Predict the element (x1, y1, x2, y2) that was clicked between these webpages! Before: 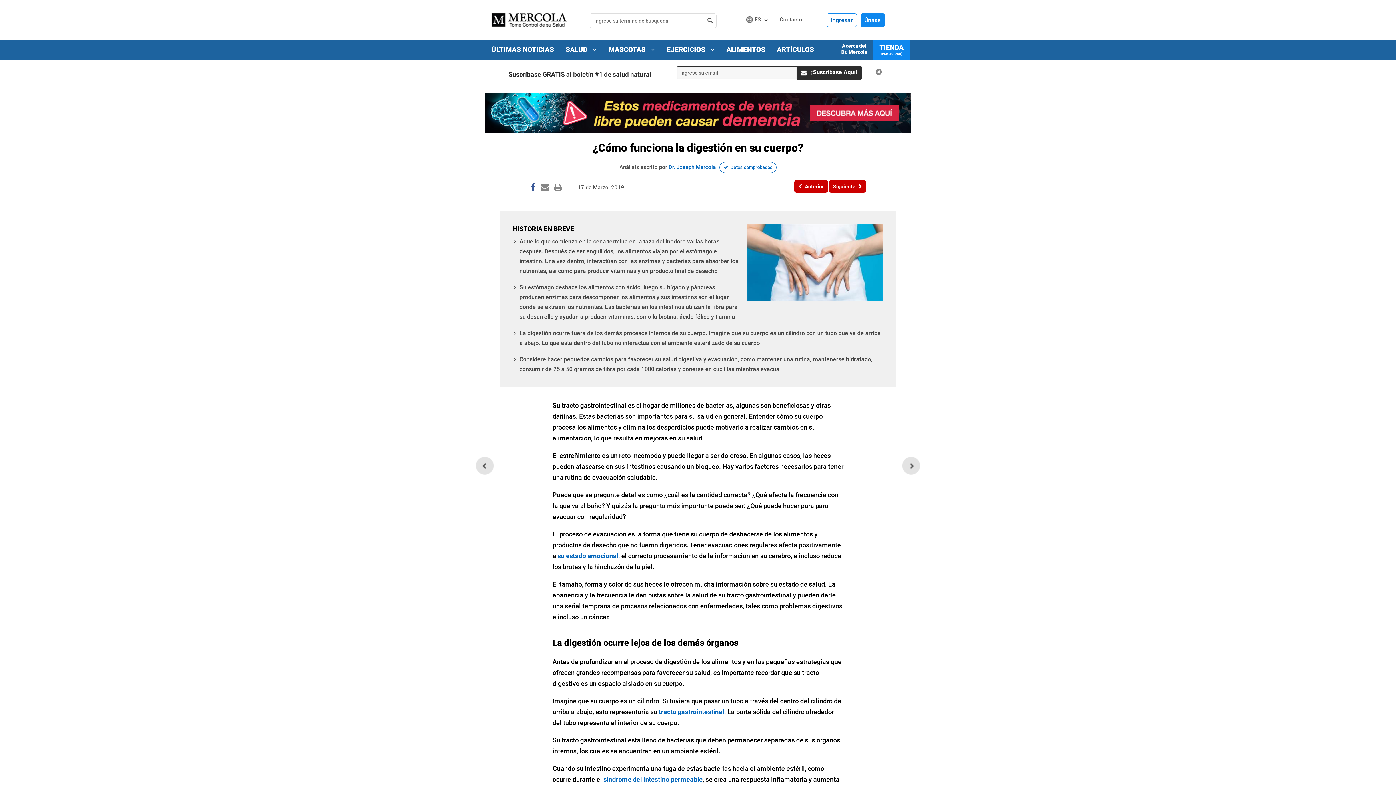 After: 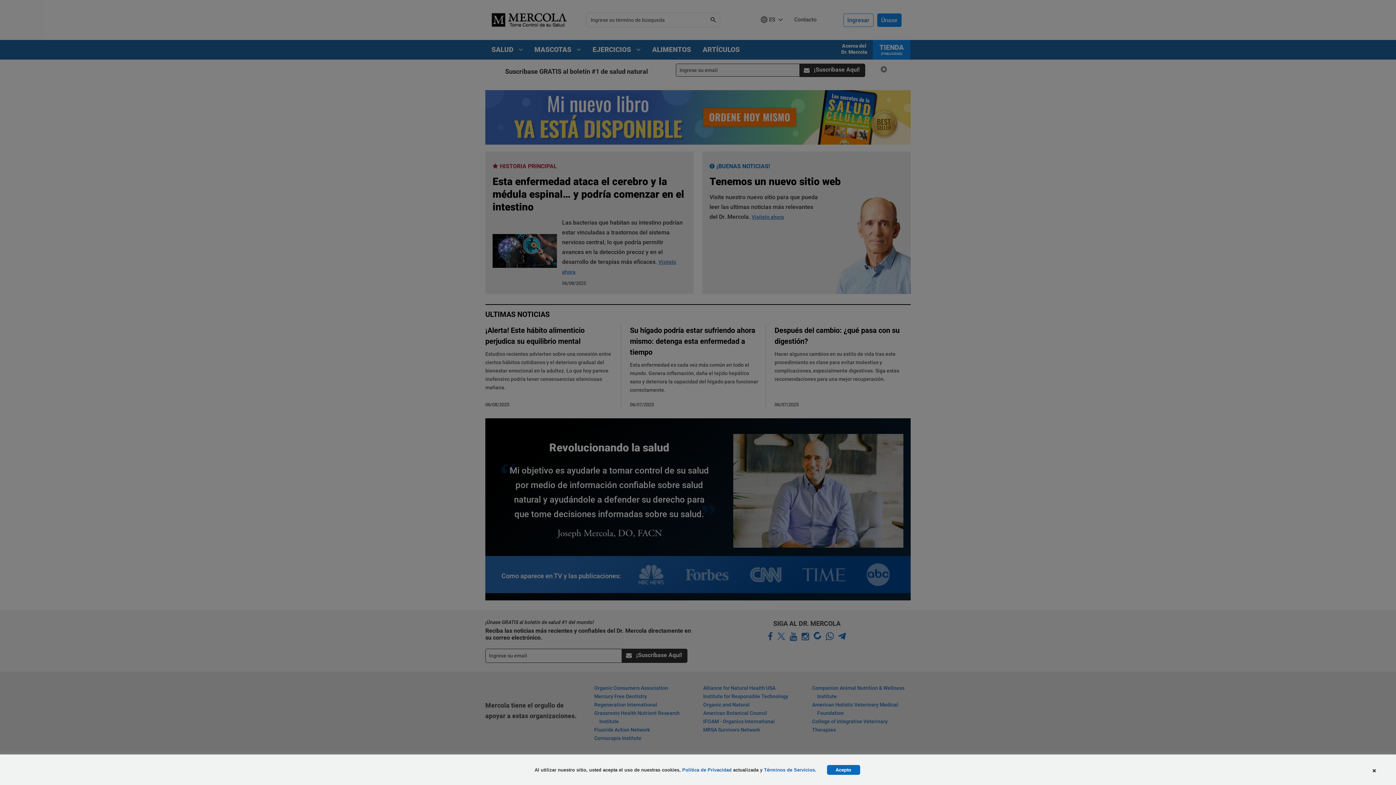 Action: bbox: (489, 16, 569, 23)